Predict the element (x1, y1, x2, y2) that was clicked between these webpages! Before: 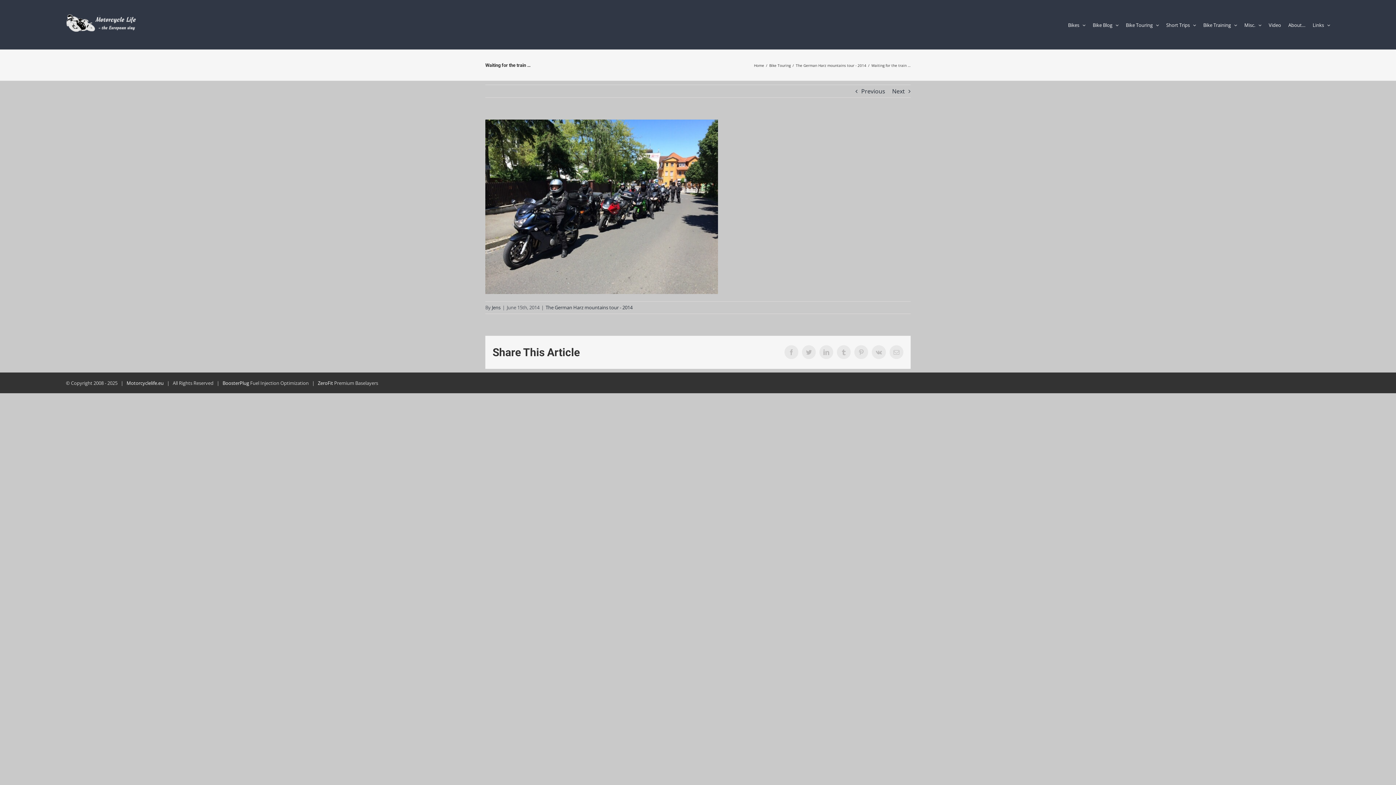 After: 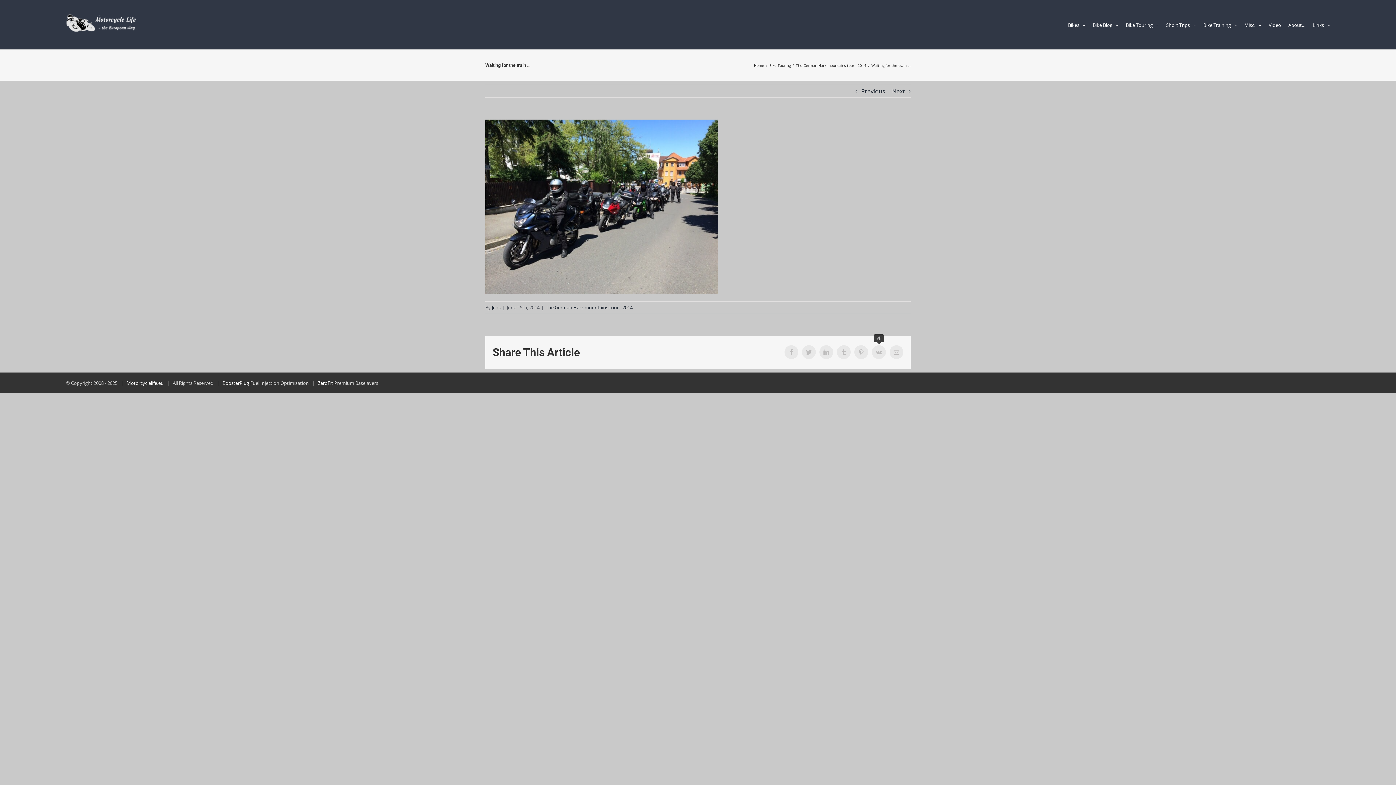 Action: label: Vk bbox: (872, 225, 886, 239)